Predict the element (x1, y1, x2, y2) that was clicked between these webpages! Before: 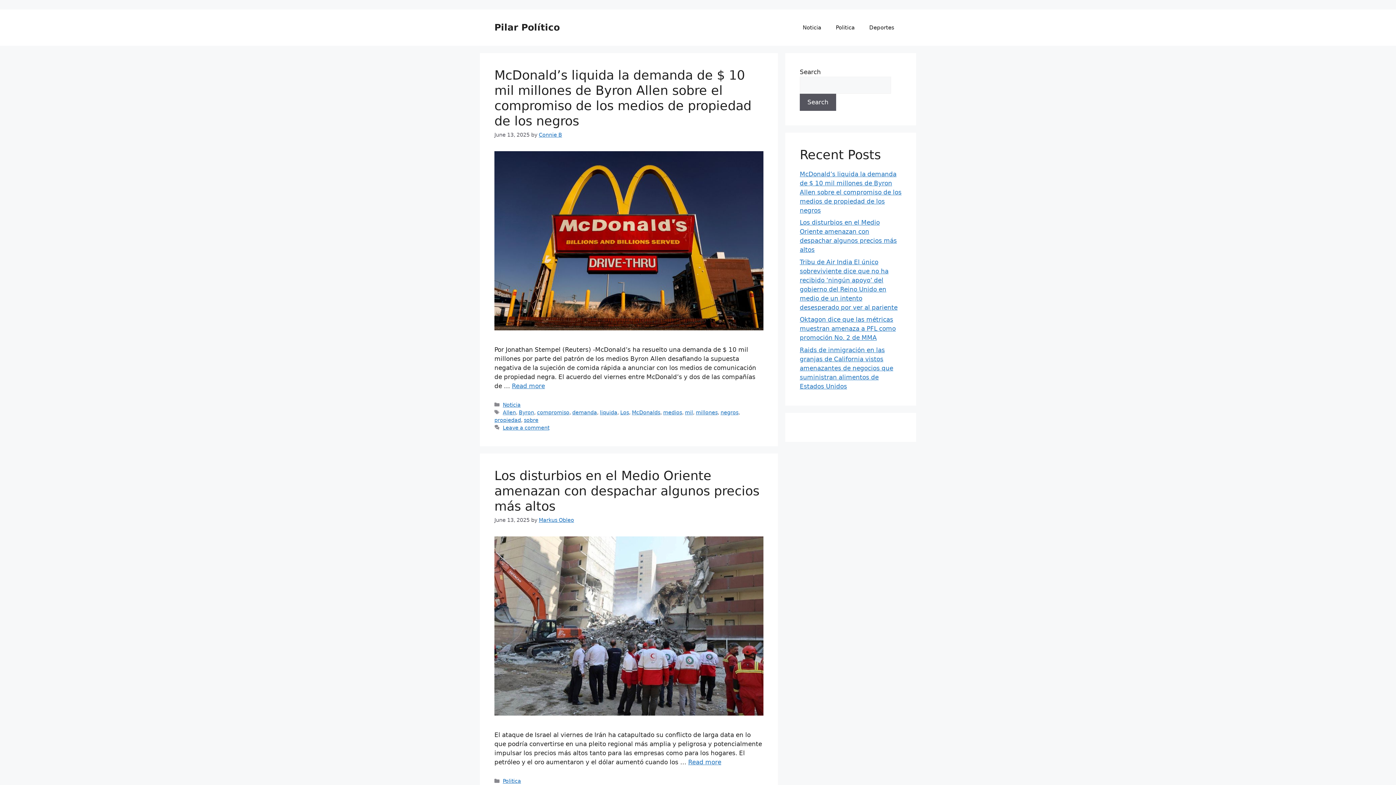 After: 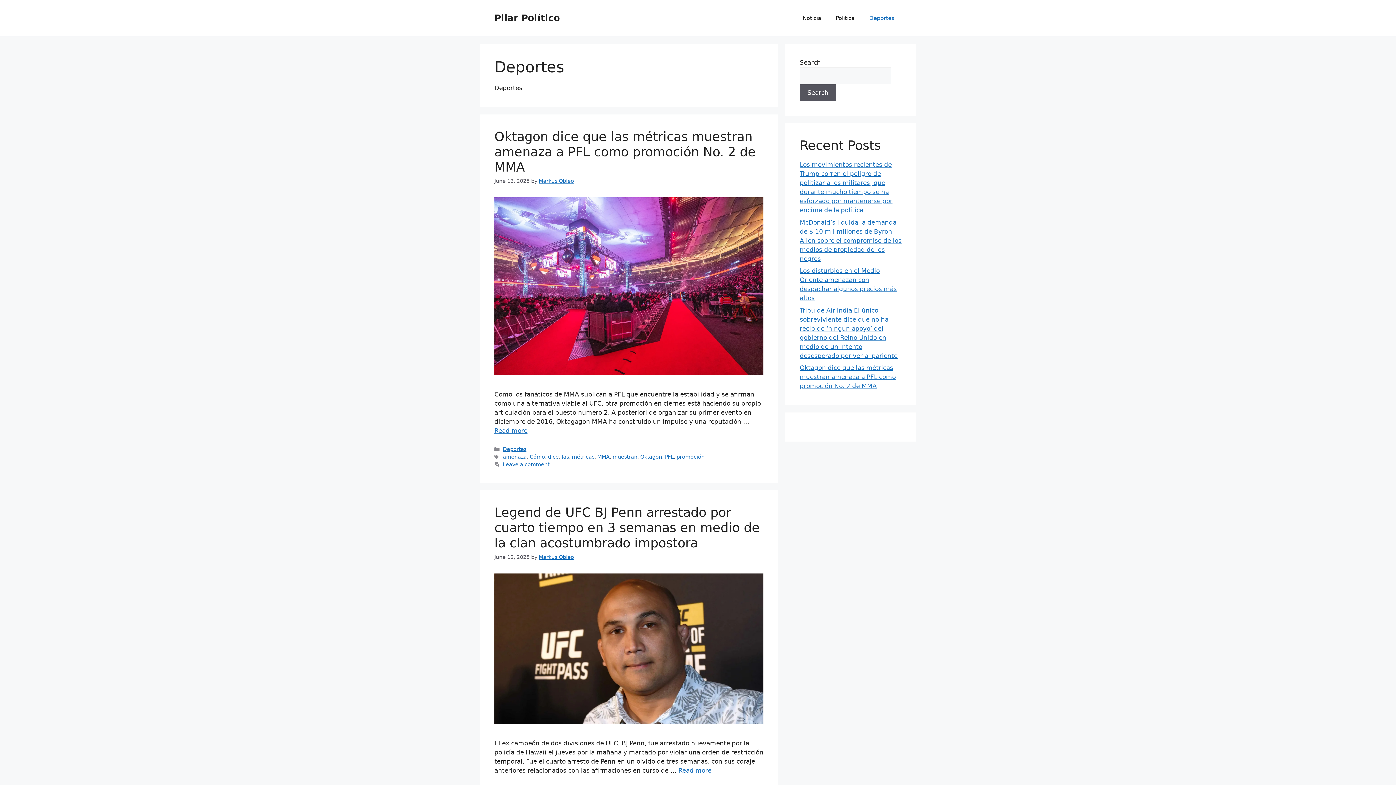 Action: label: Deportes bbox: (862, 16, 901, 38)